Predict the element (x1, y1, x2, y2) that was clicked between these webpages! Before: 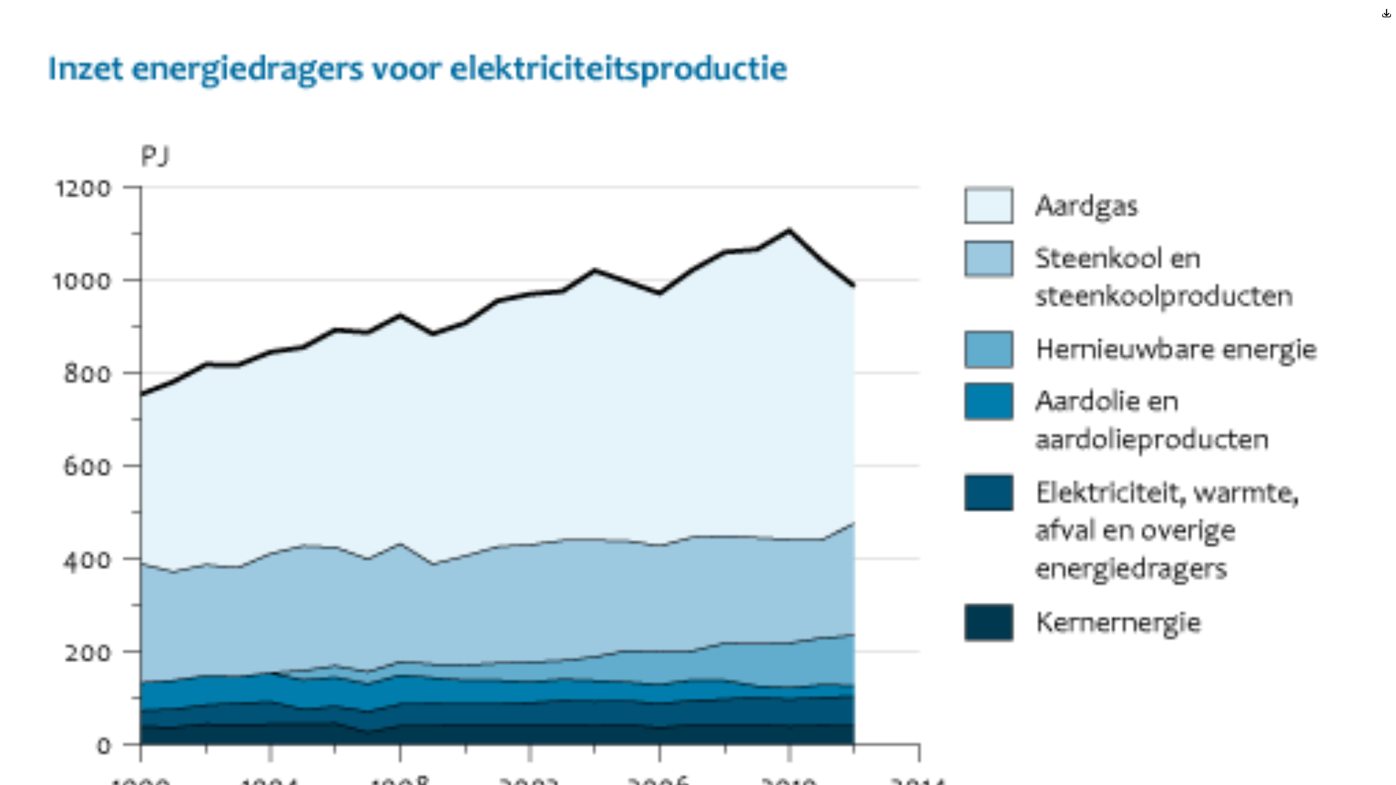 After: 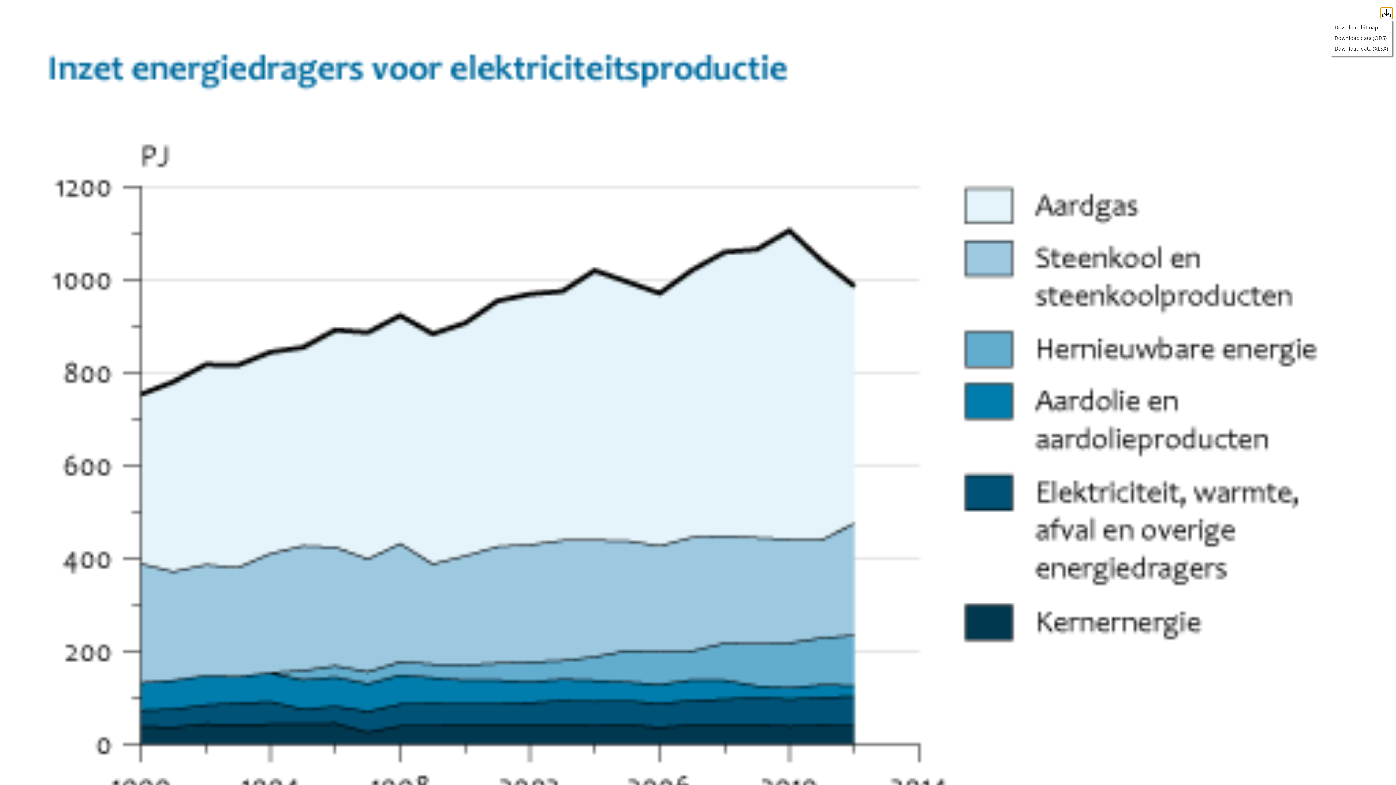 Action: bbox: (1381, 7, 1392, 18) label: Download opties voor infographic Inzet energiedragers voor elektriciteitsproductie